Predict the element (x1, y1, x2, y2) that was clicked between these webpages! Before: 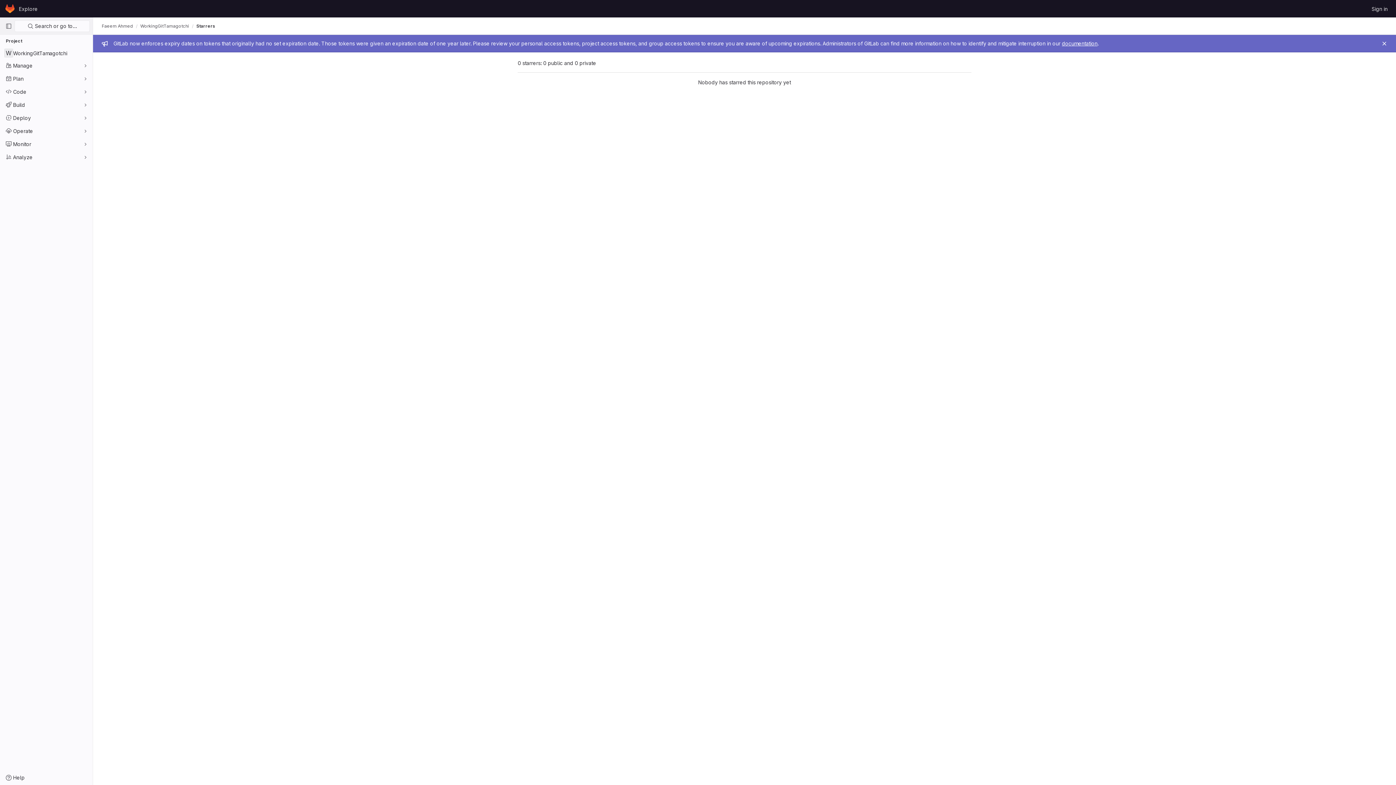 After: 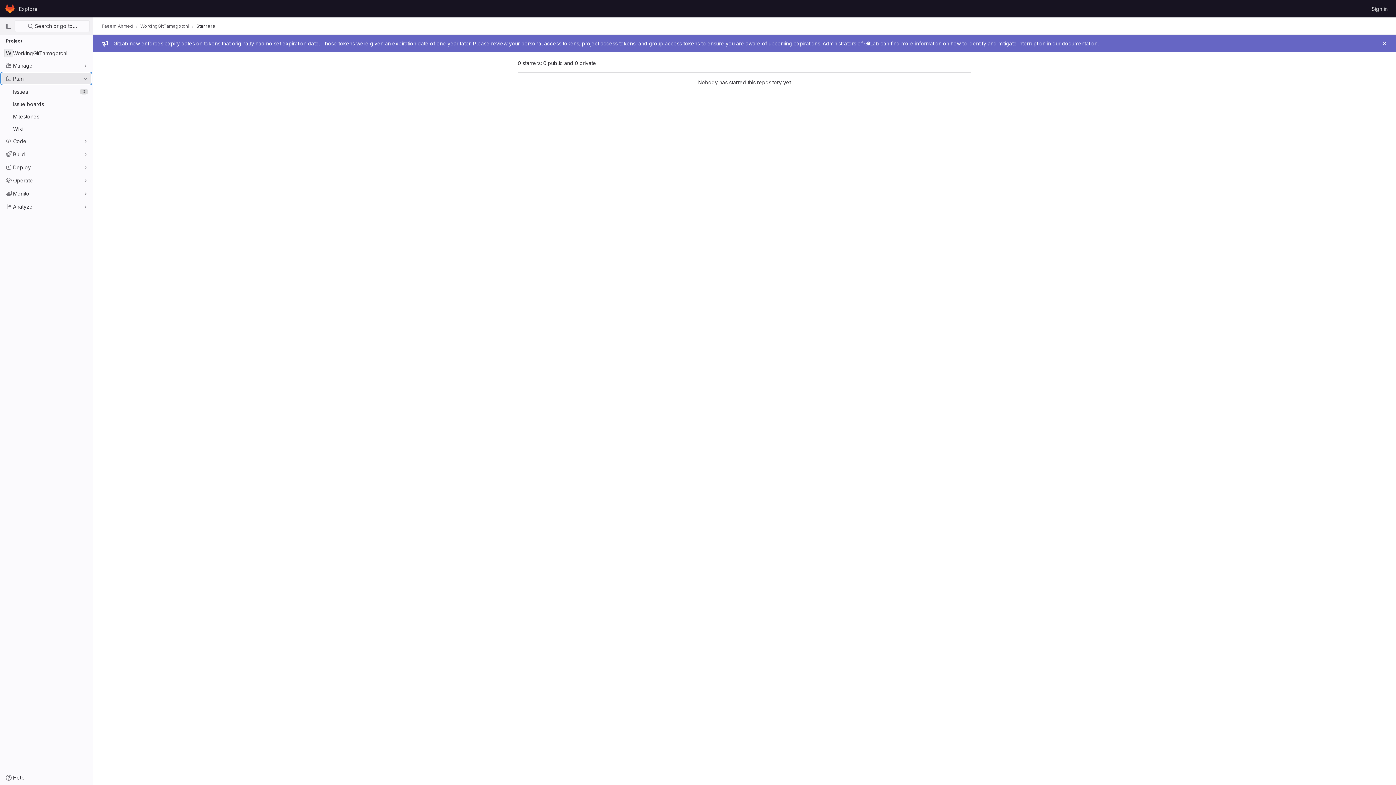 Action: bbox: (1, 72, 91, 84) label: Plan